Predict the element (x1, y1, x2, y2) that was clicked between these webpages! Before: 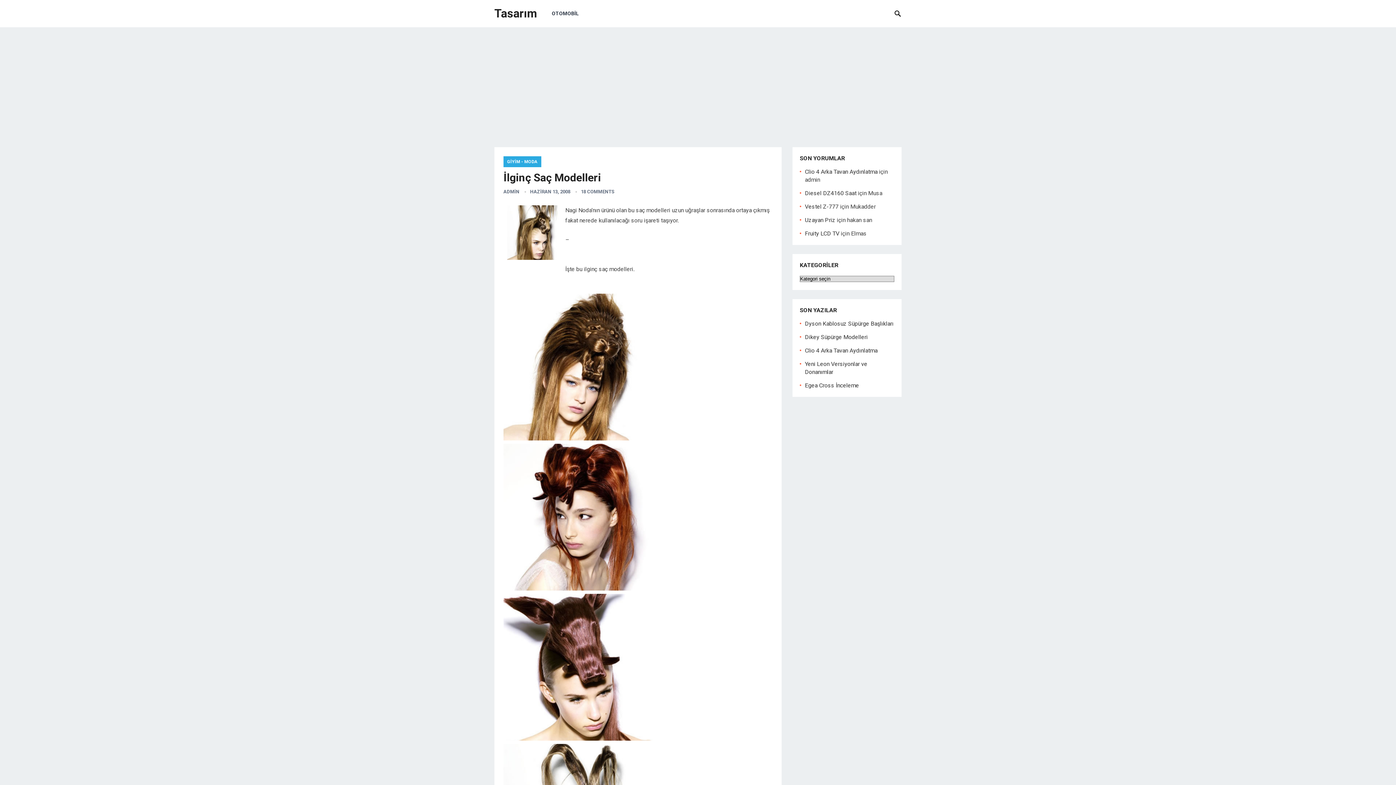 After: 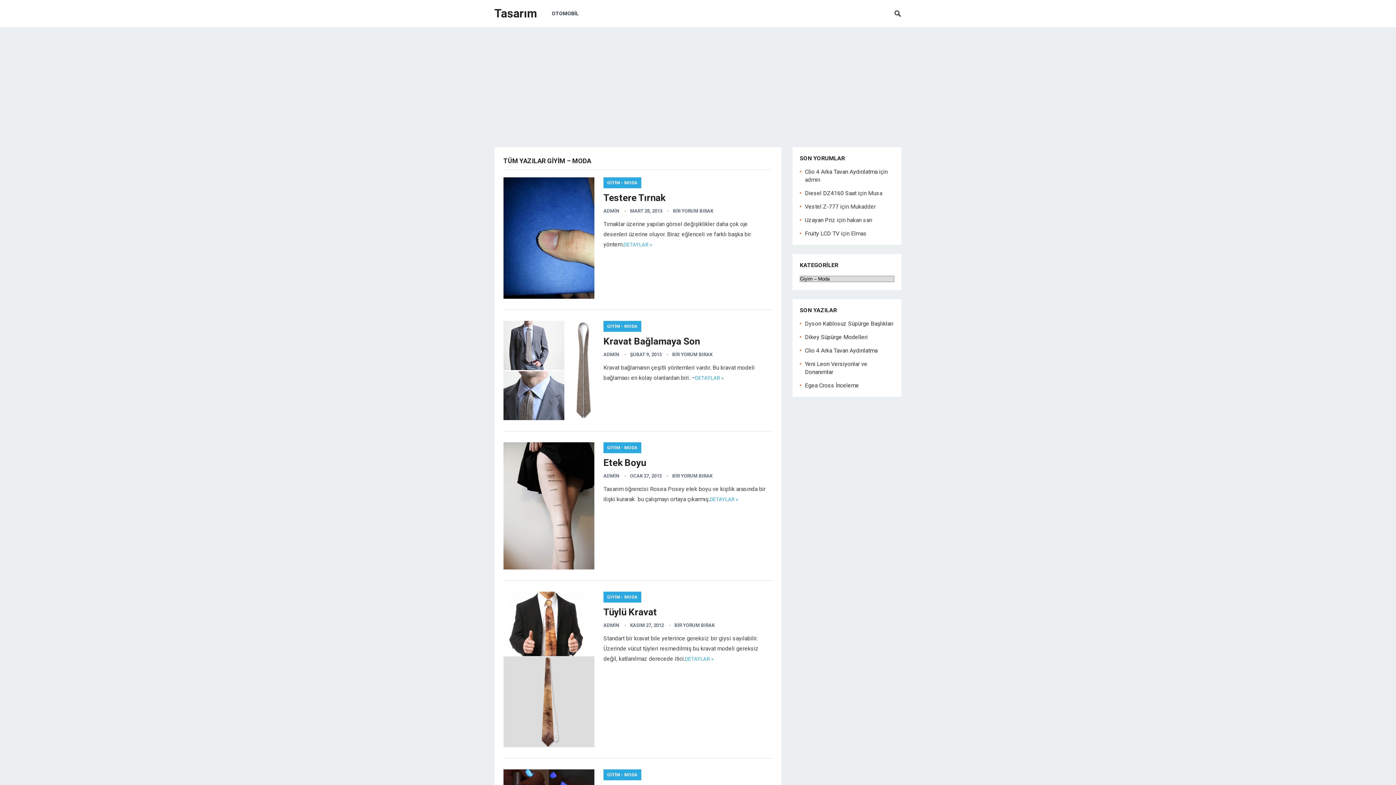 Action: bbox: (503, 156, 541, 167) label: GİYİM - MODA